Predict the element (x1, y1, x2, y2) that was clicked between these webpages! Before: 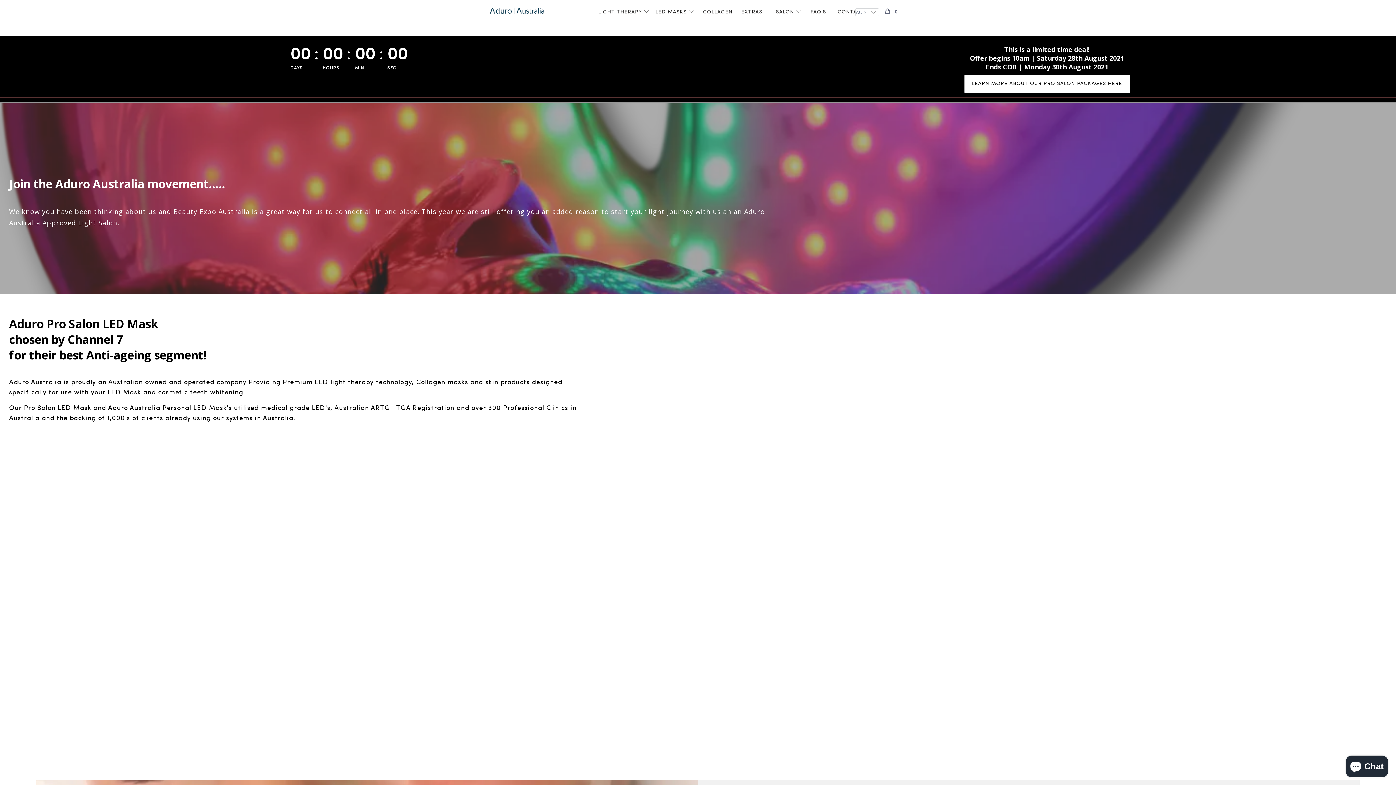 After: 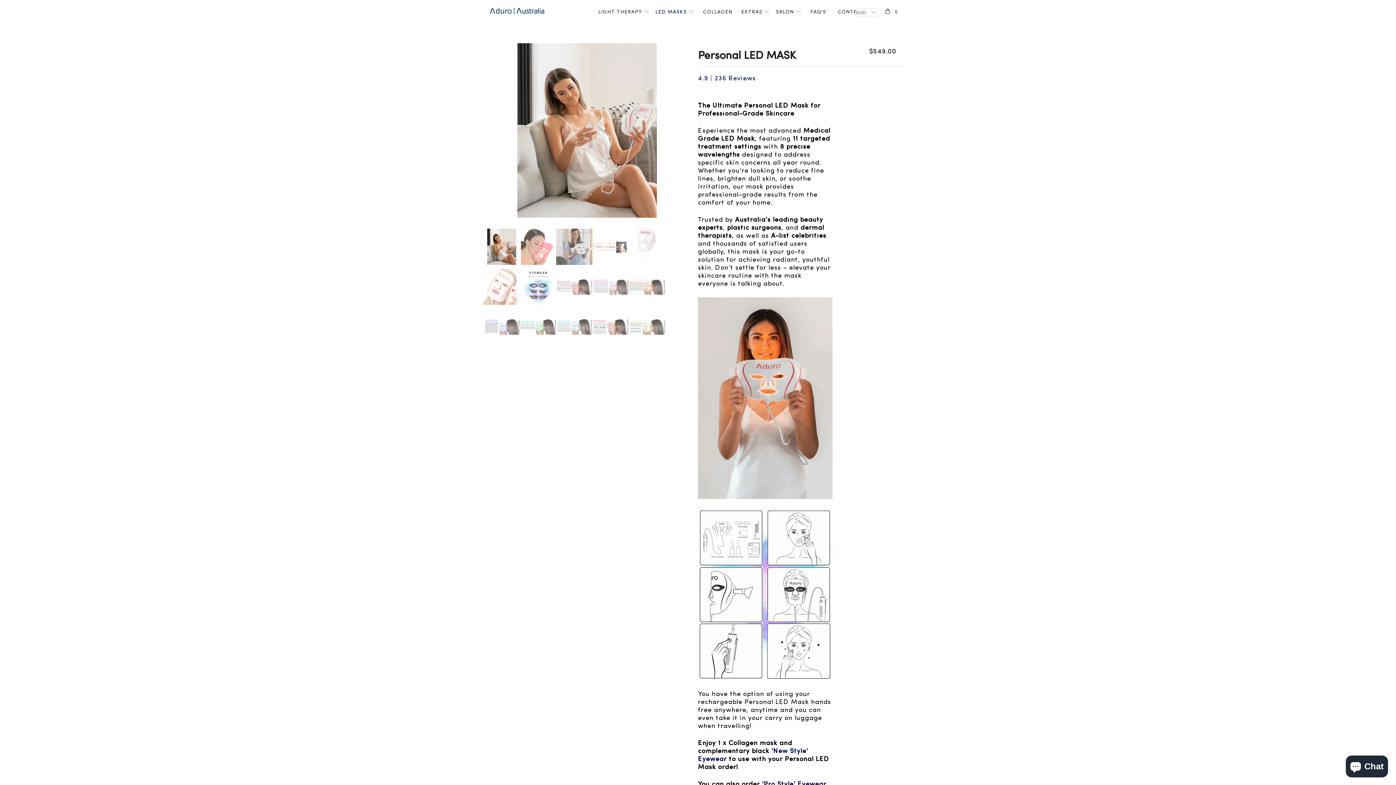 Action: label: LED MASKS  bbox: (655, 2, 694, 21)